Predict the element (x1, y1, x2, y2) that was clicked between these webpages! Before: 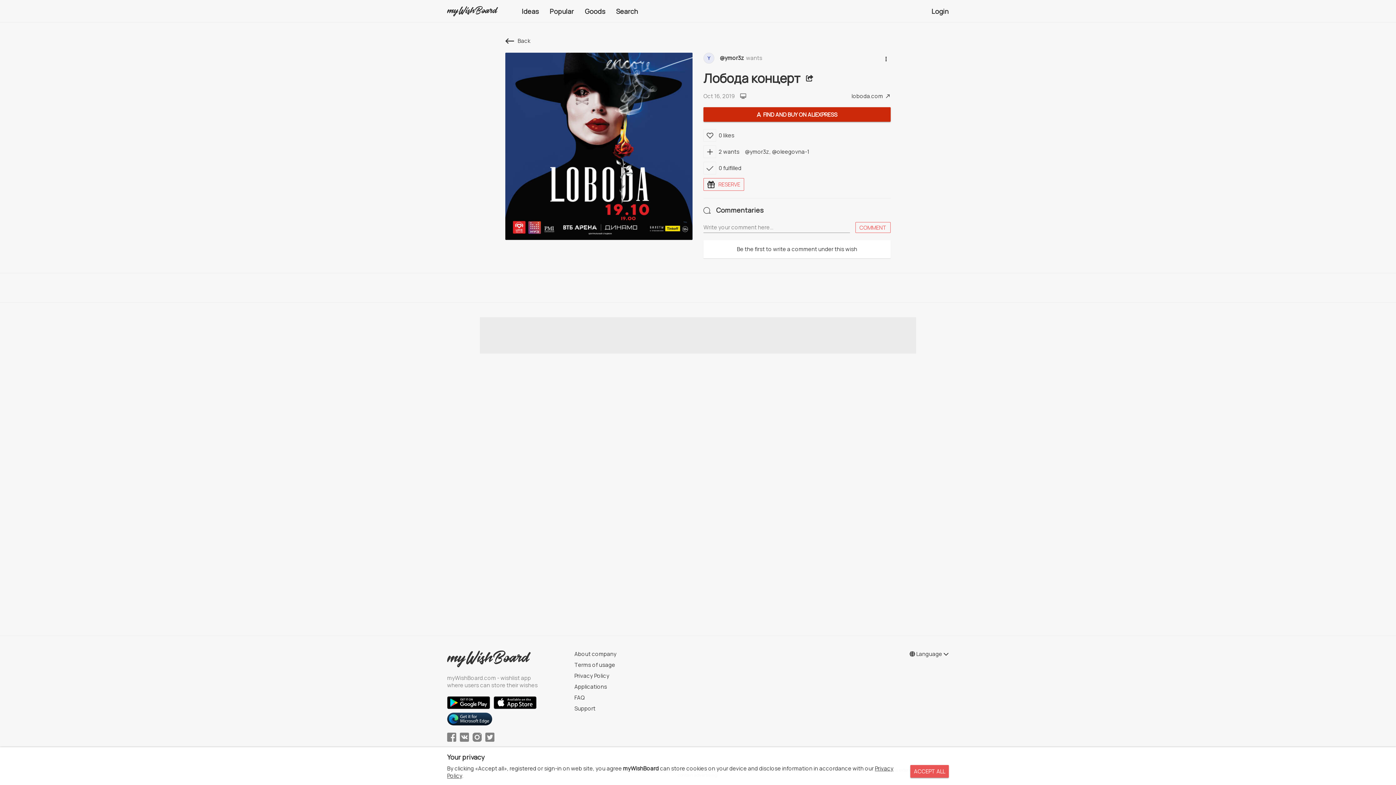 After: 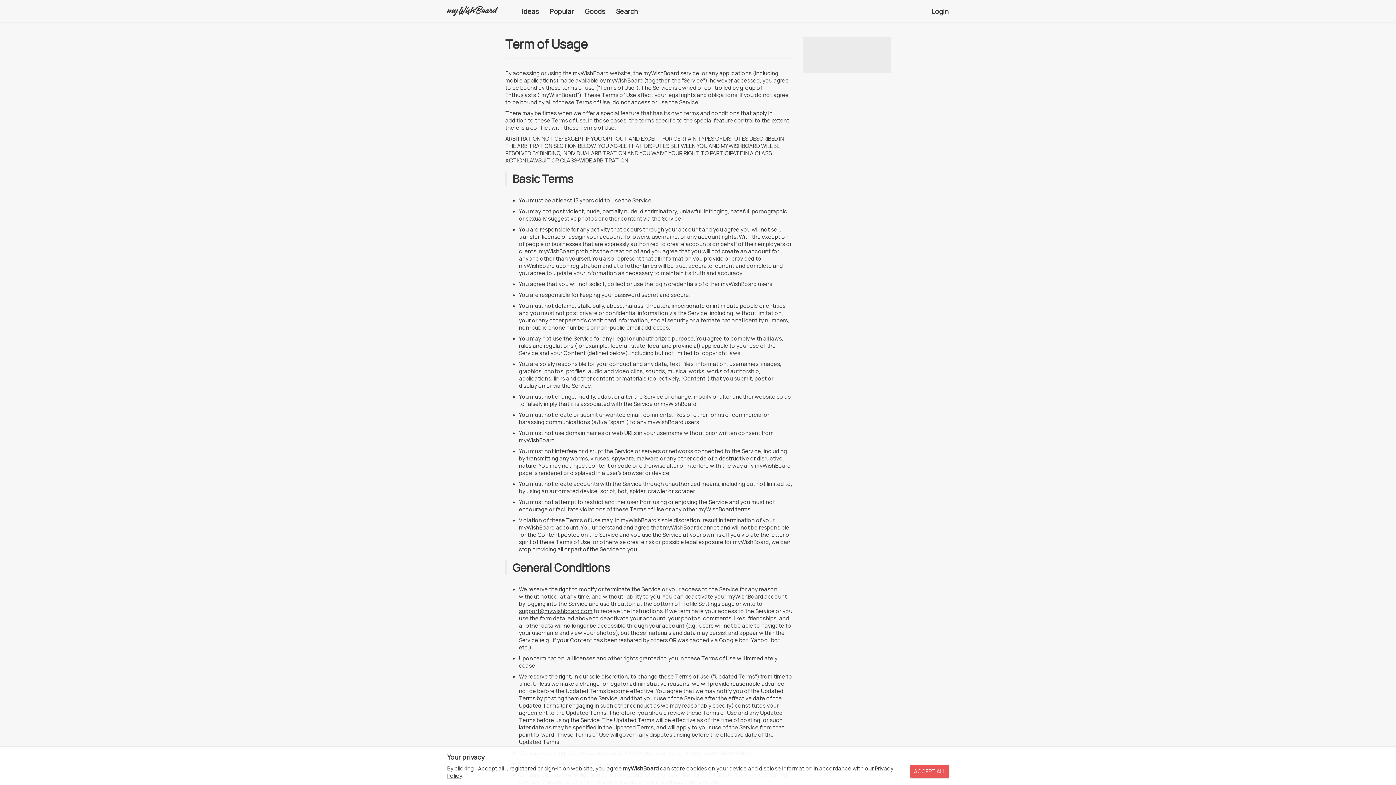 Action: bbox: (574, 661, 615, 669) label: Terms of usage